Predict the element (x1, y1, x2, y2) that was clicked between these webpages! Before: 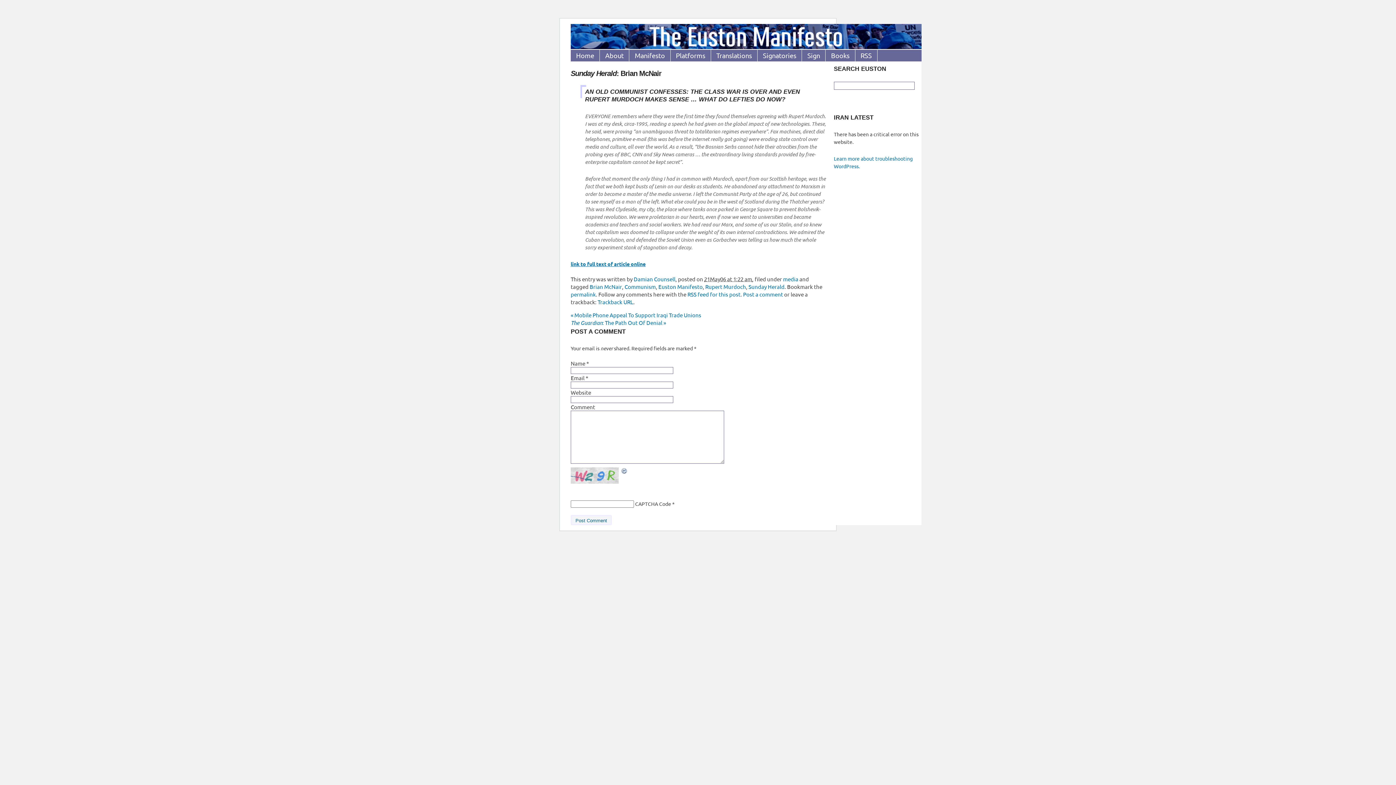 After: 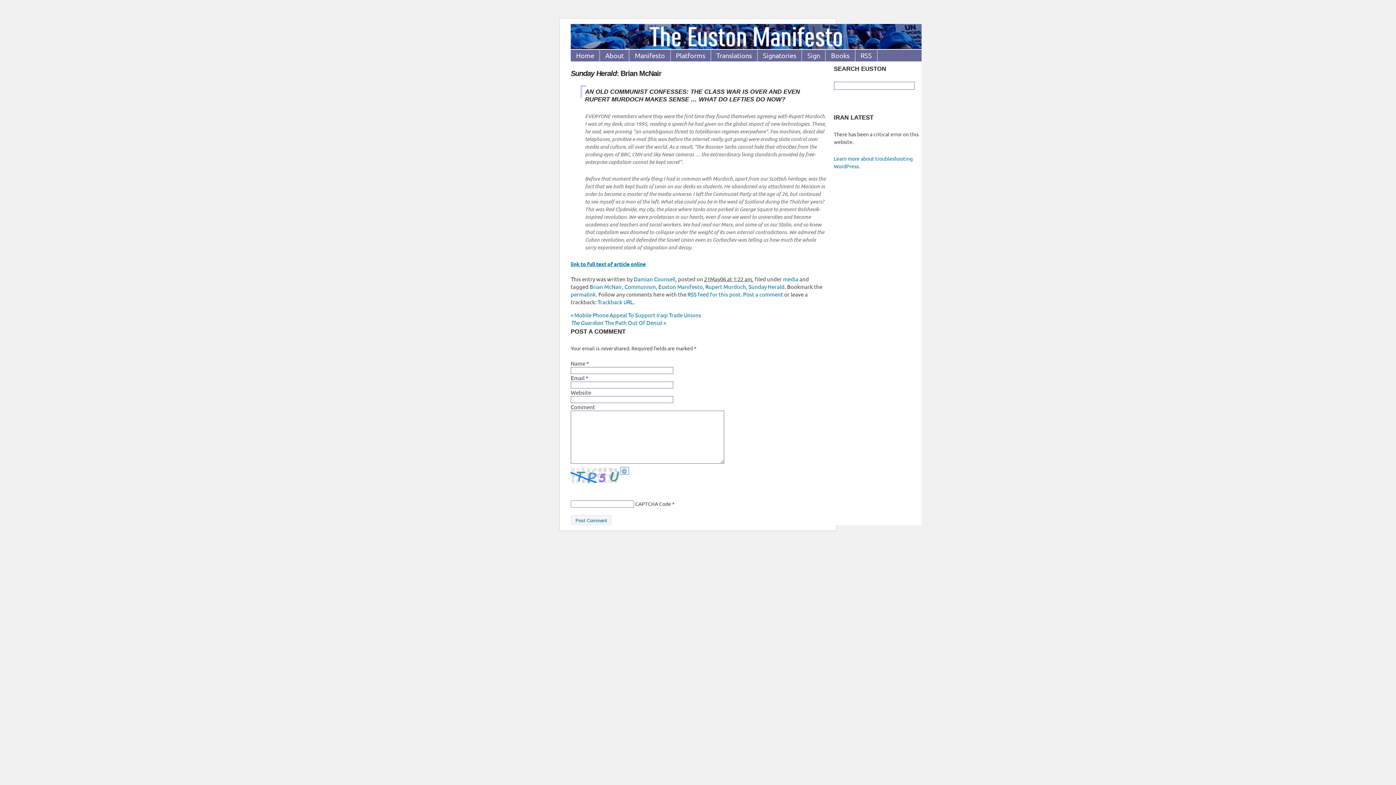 Action: bbox: (620, 467, 628, 474)